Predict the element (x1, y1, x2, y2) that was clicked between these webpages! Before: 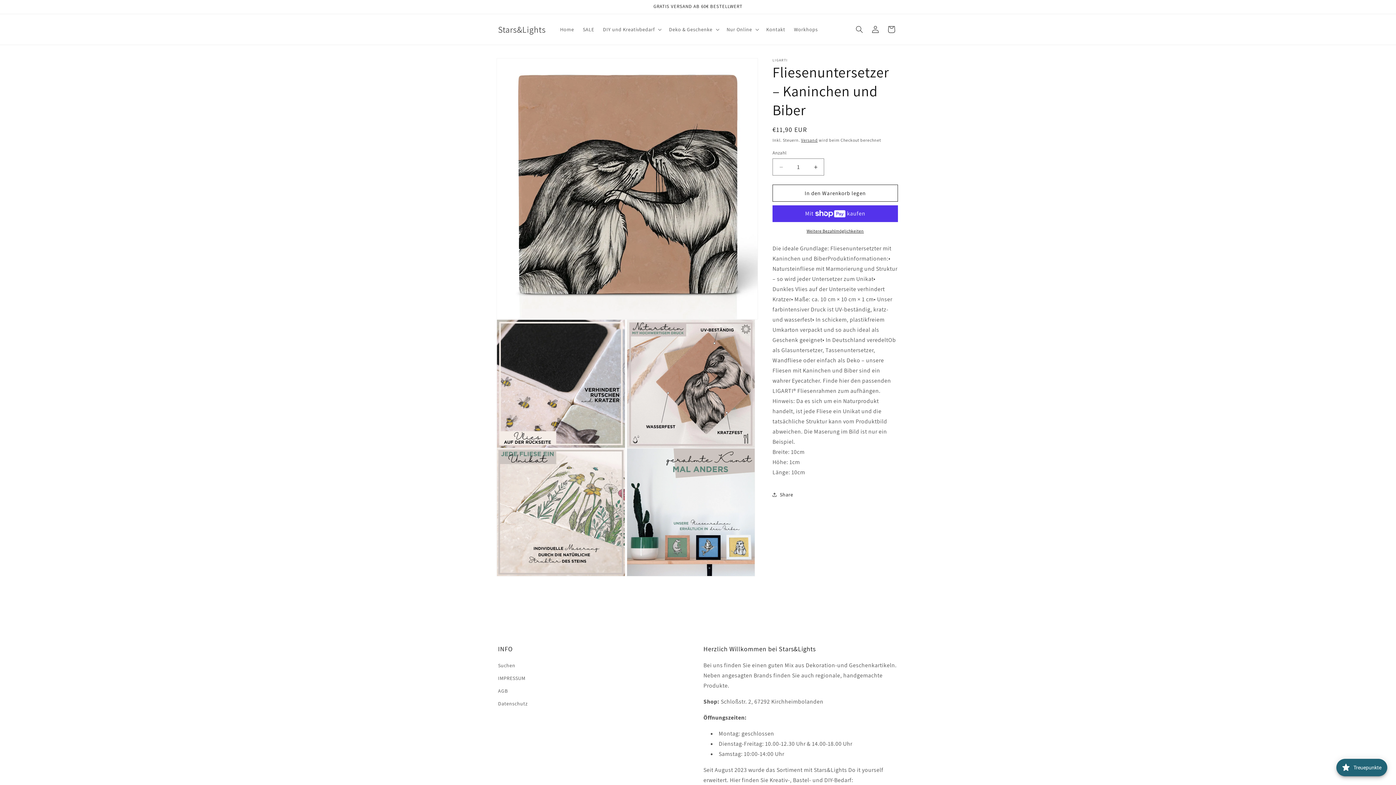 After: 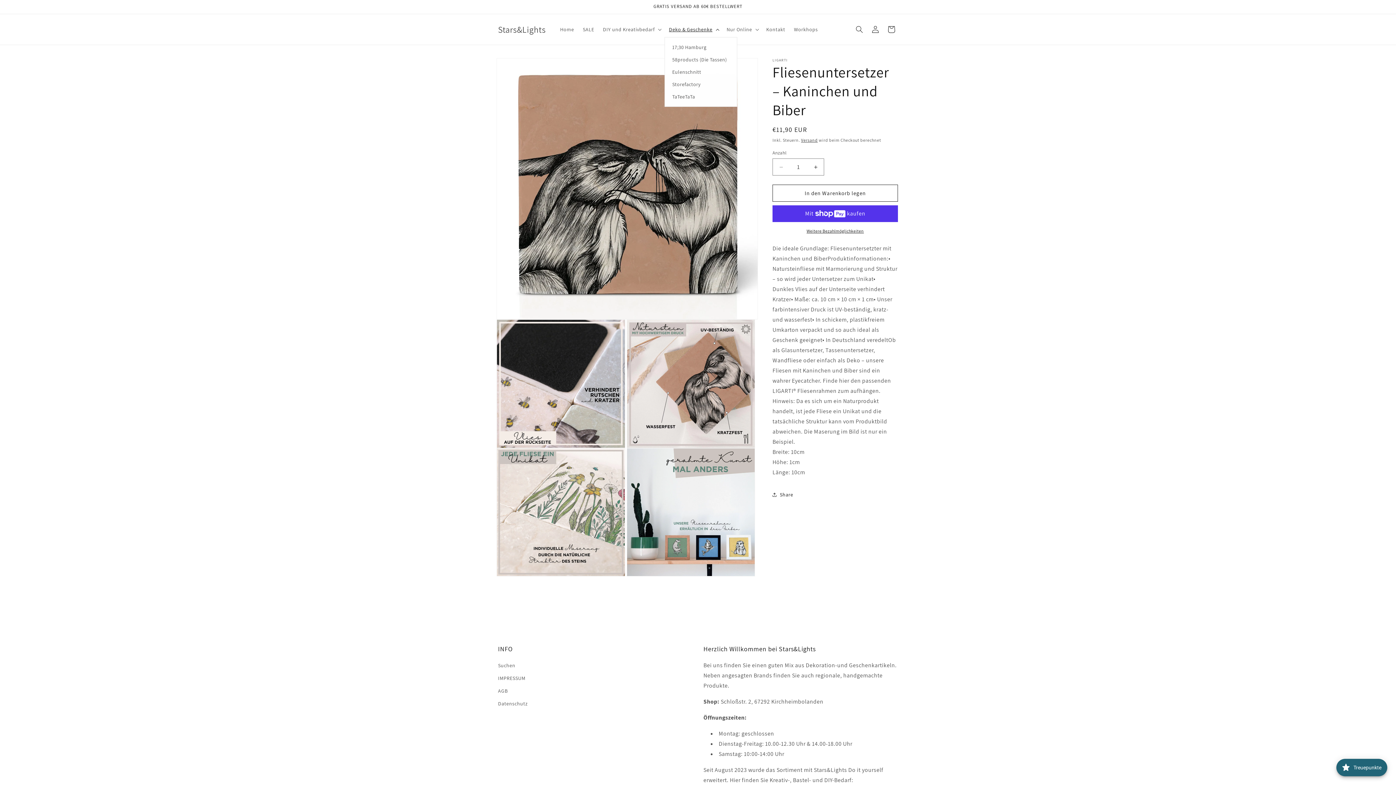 Action: label: Deko & Geschenke bbox: (664, 21, 722, 37)